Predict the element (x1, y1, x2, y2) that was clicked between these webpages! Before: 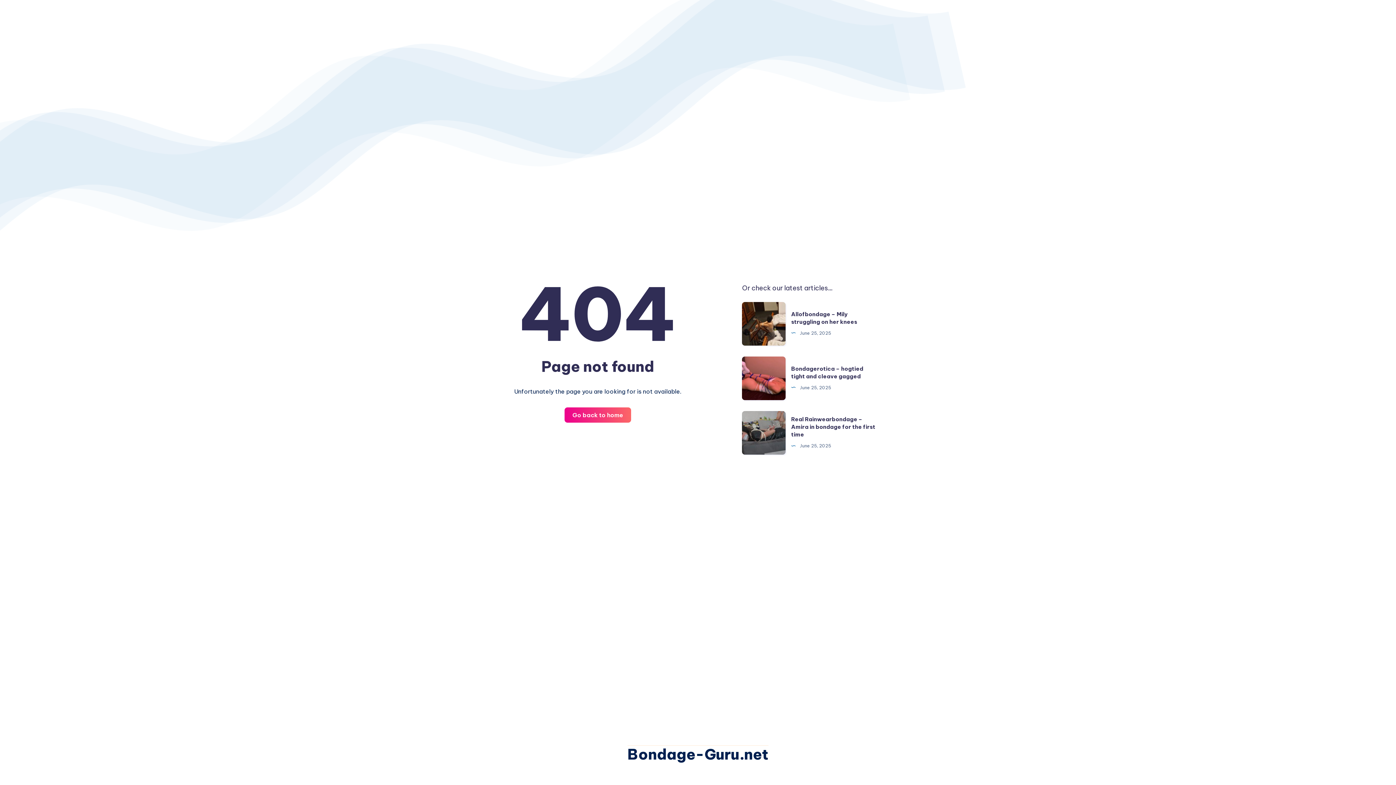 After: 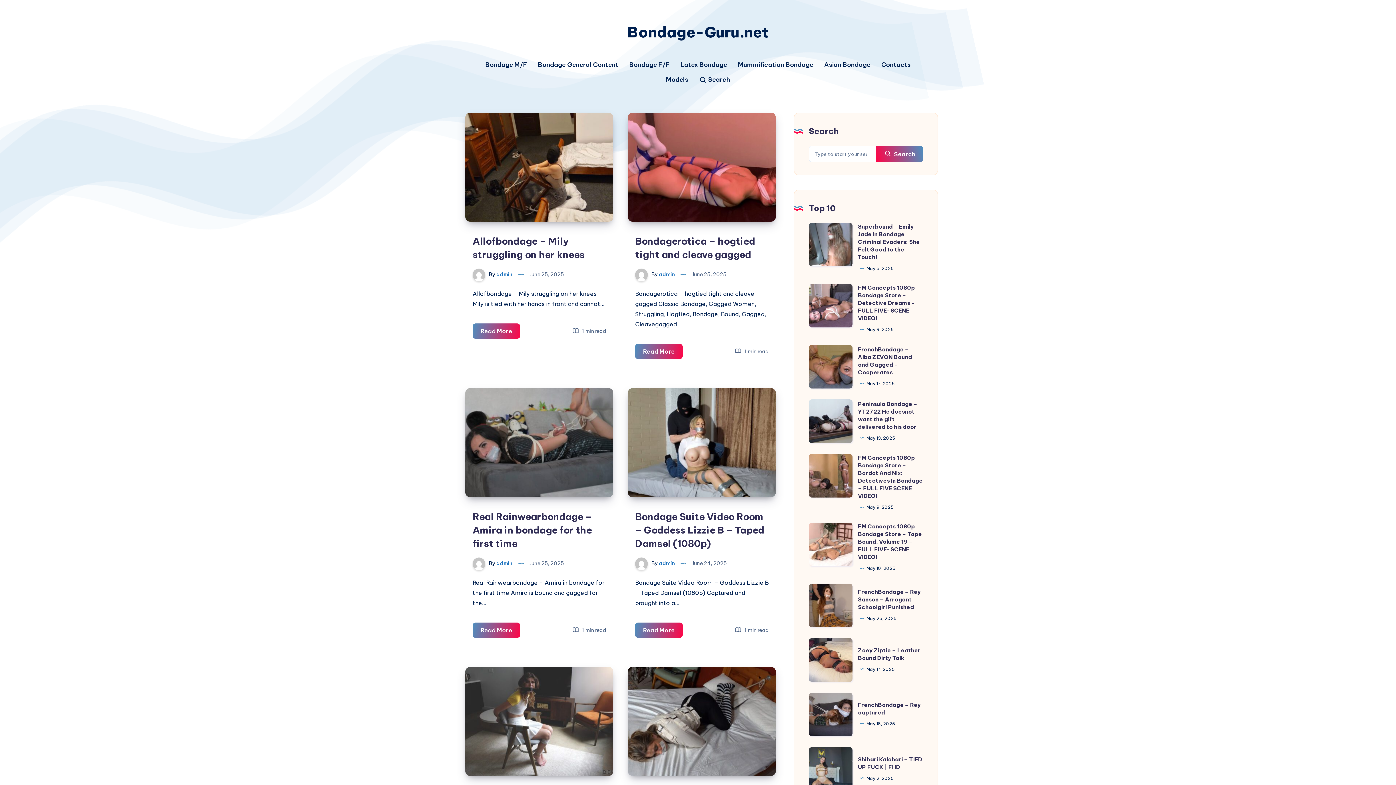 Action: bbox: (564, 407, 631, 422) label: Go back to home